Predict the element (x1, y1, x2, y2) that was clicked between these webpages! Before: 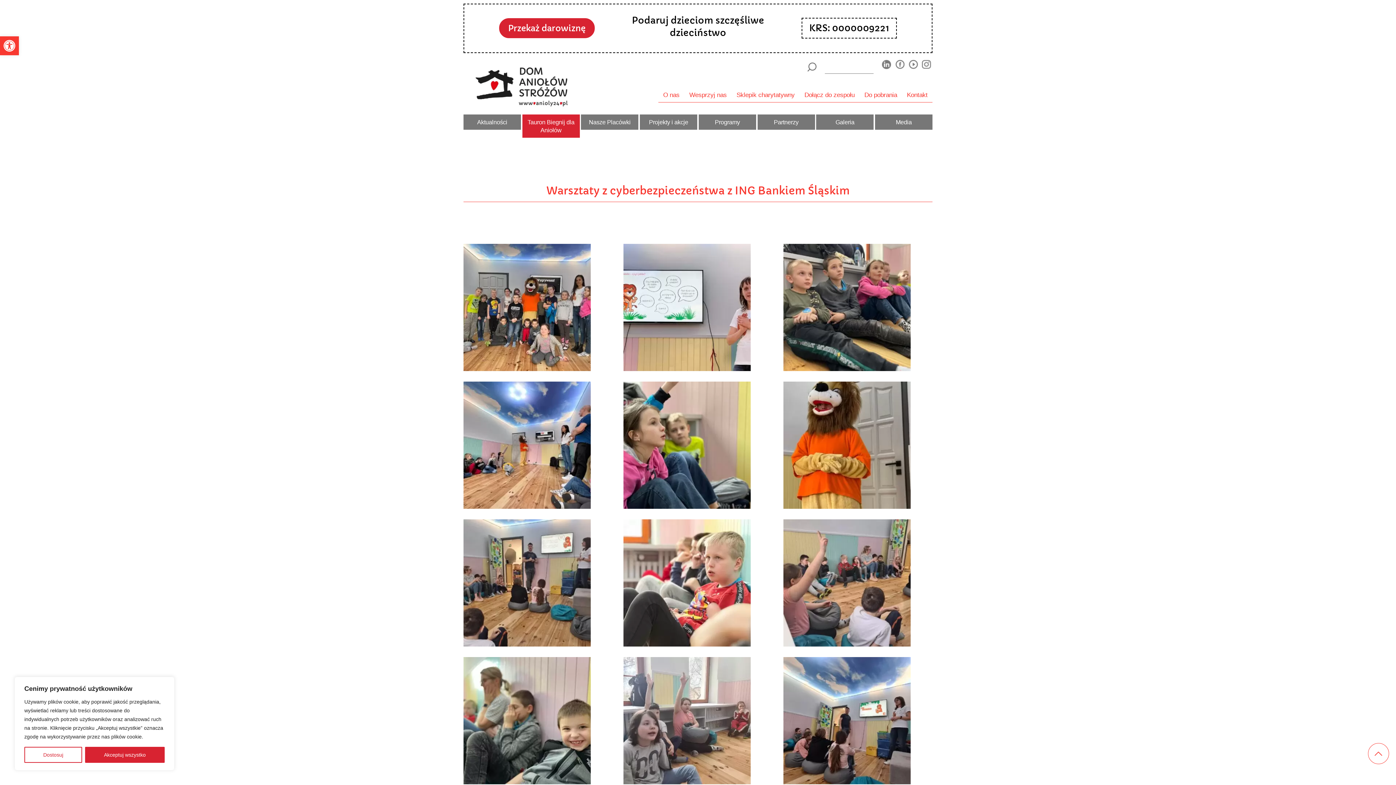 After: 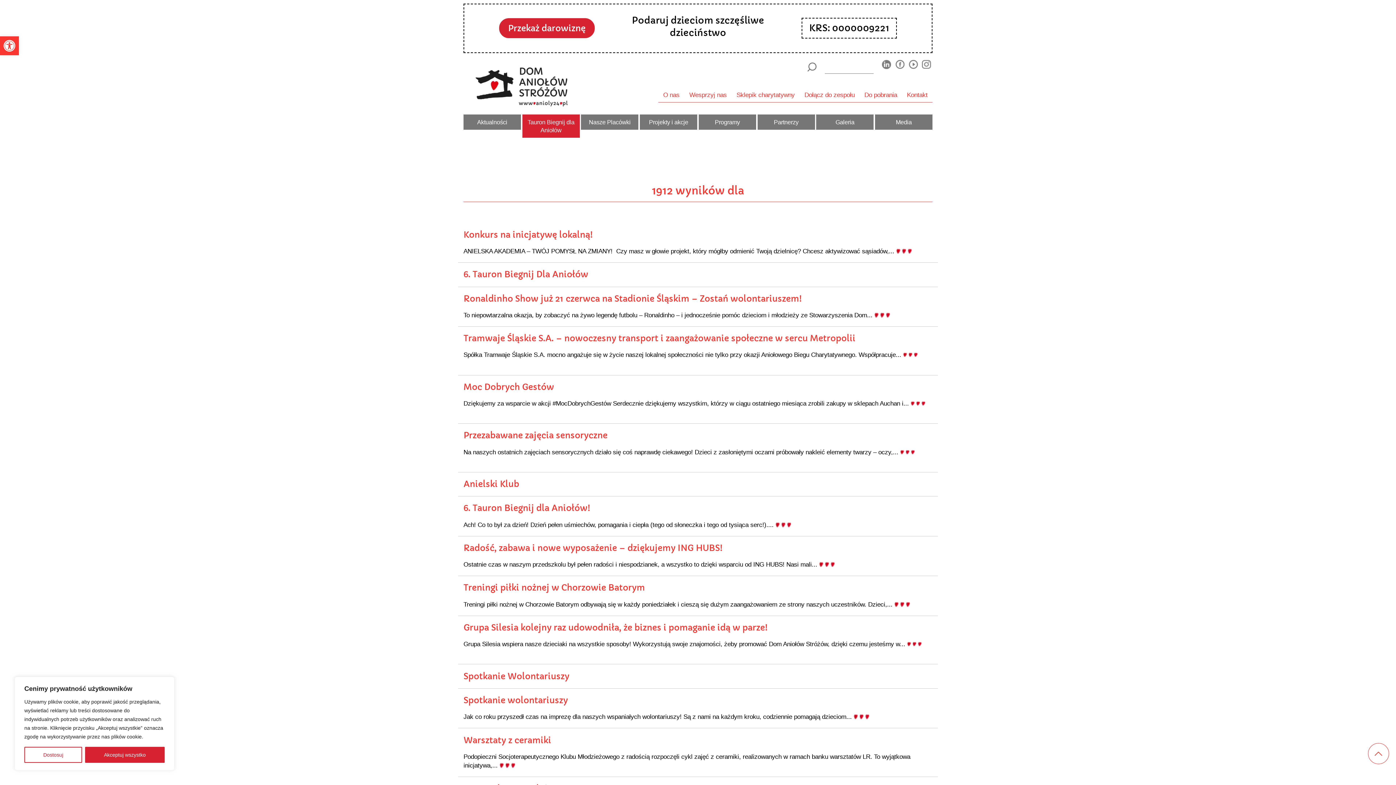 Action: label: Szukaj bbox: (800, 62, 823, 71)